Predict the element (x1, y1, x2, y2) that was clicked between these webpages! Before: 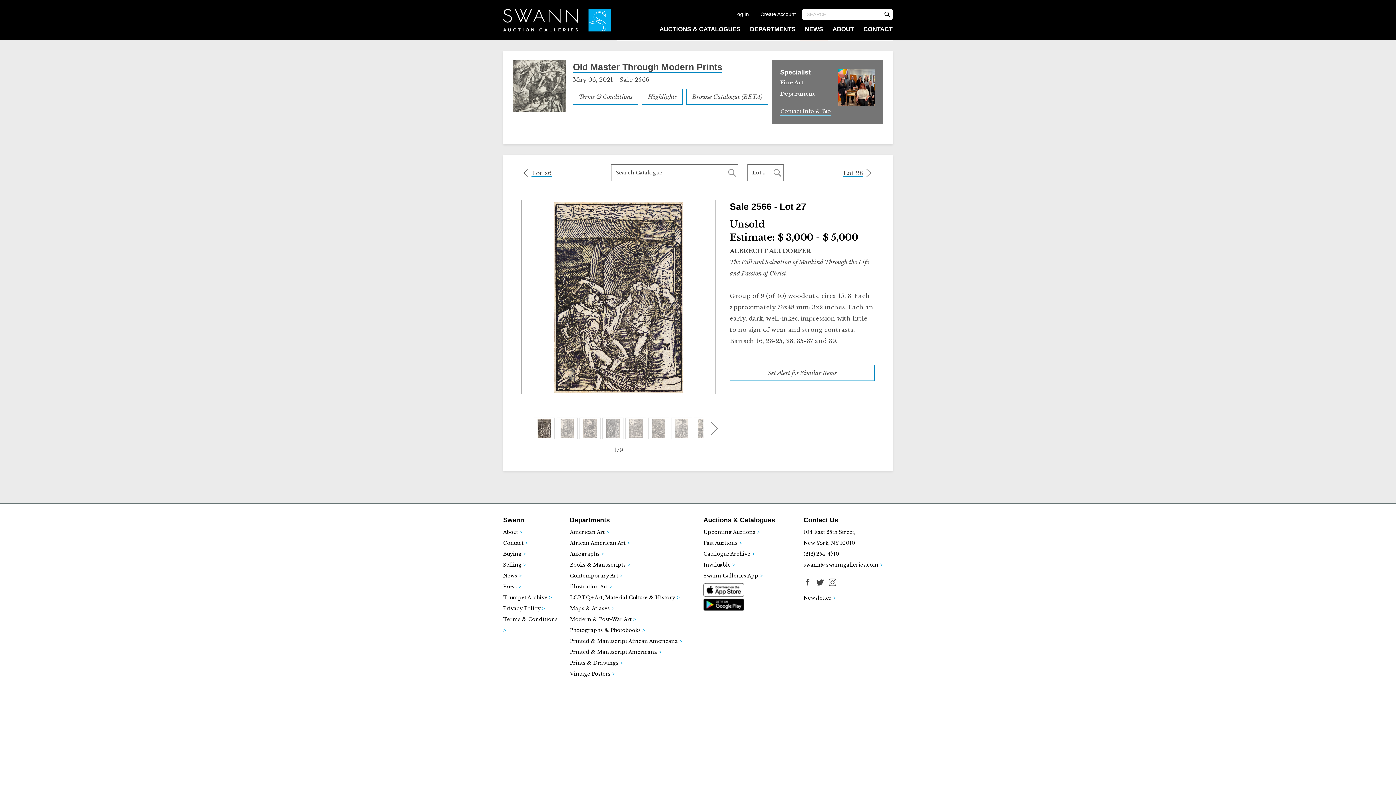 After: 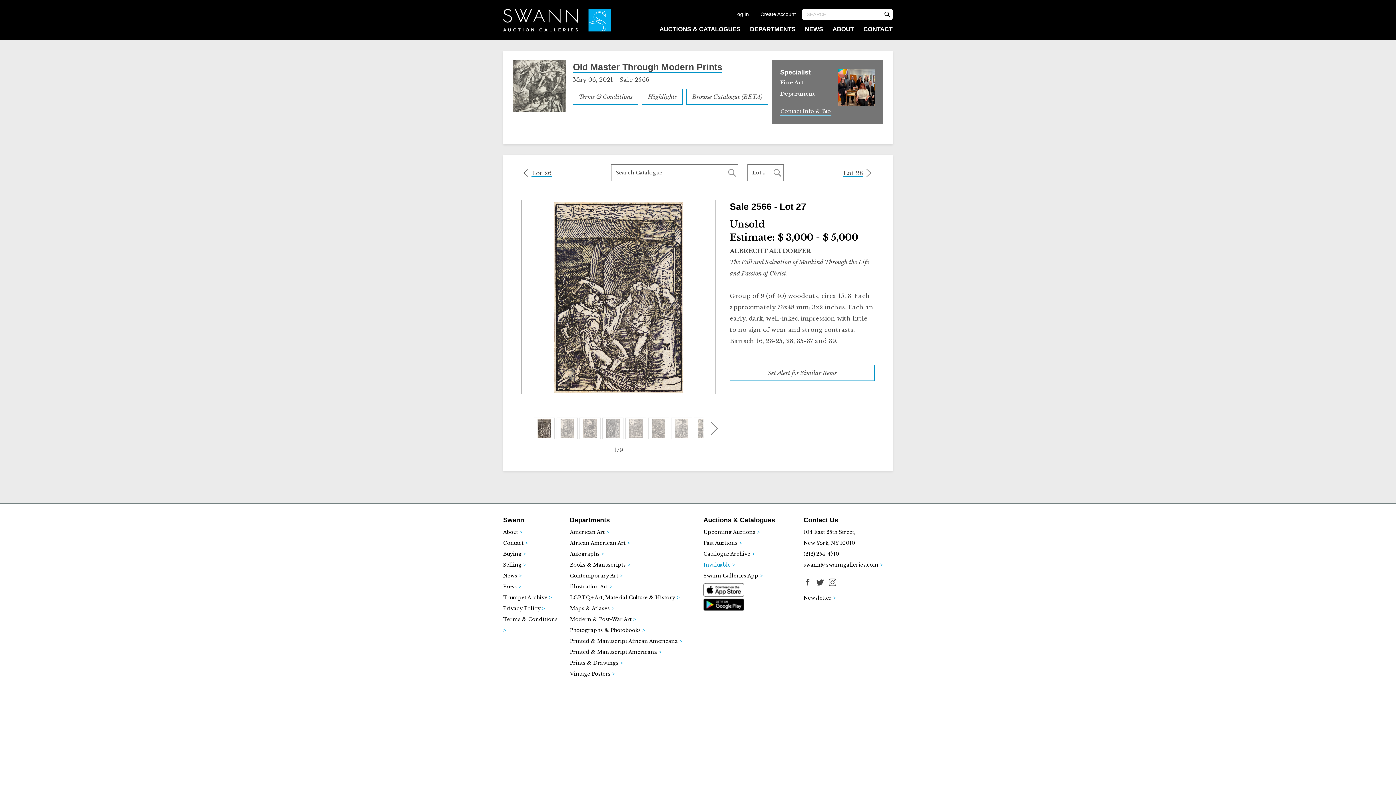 Action: bbox: (703, 562, 735, 568) label: Invaluable >